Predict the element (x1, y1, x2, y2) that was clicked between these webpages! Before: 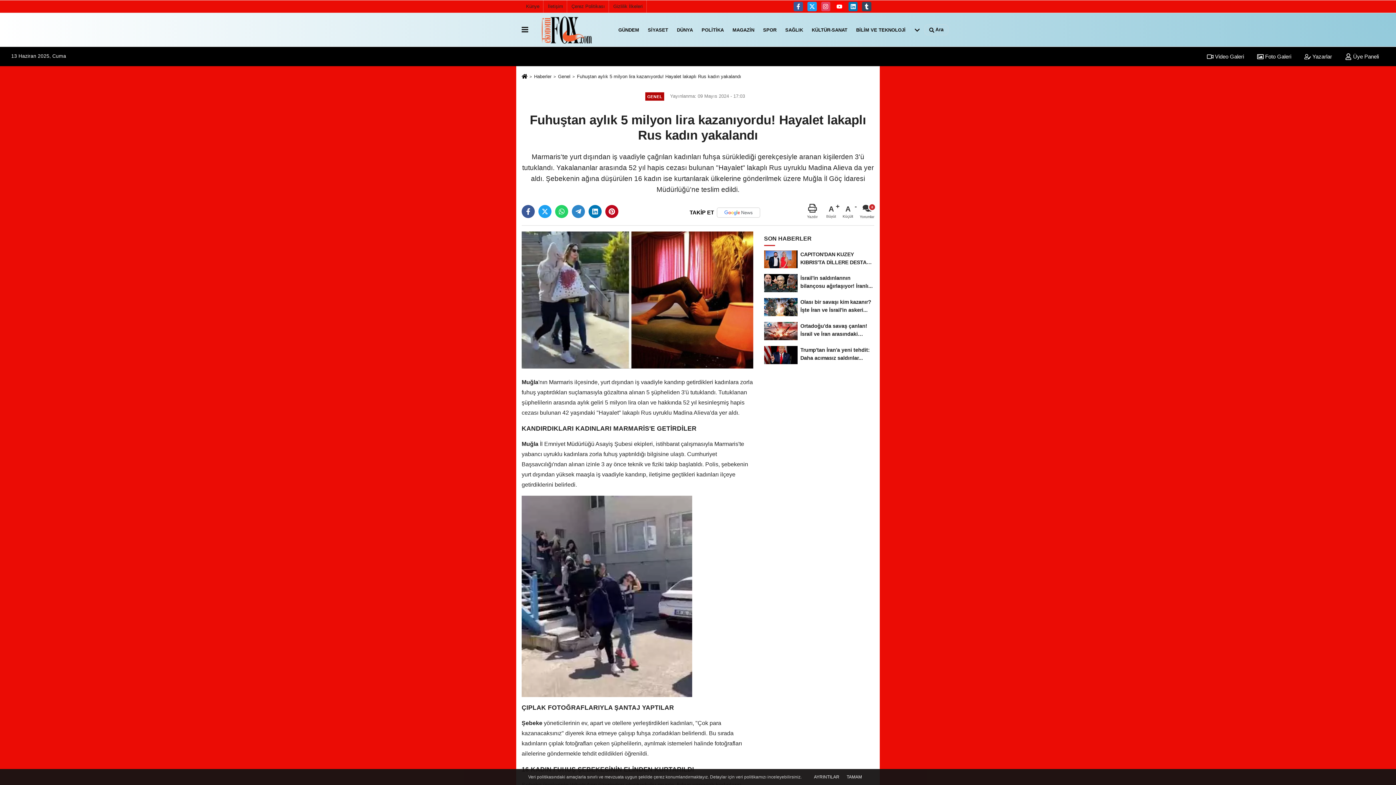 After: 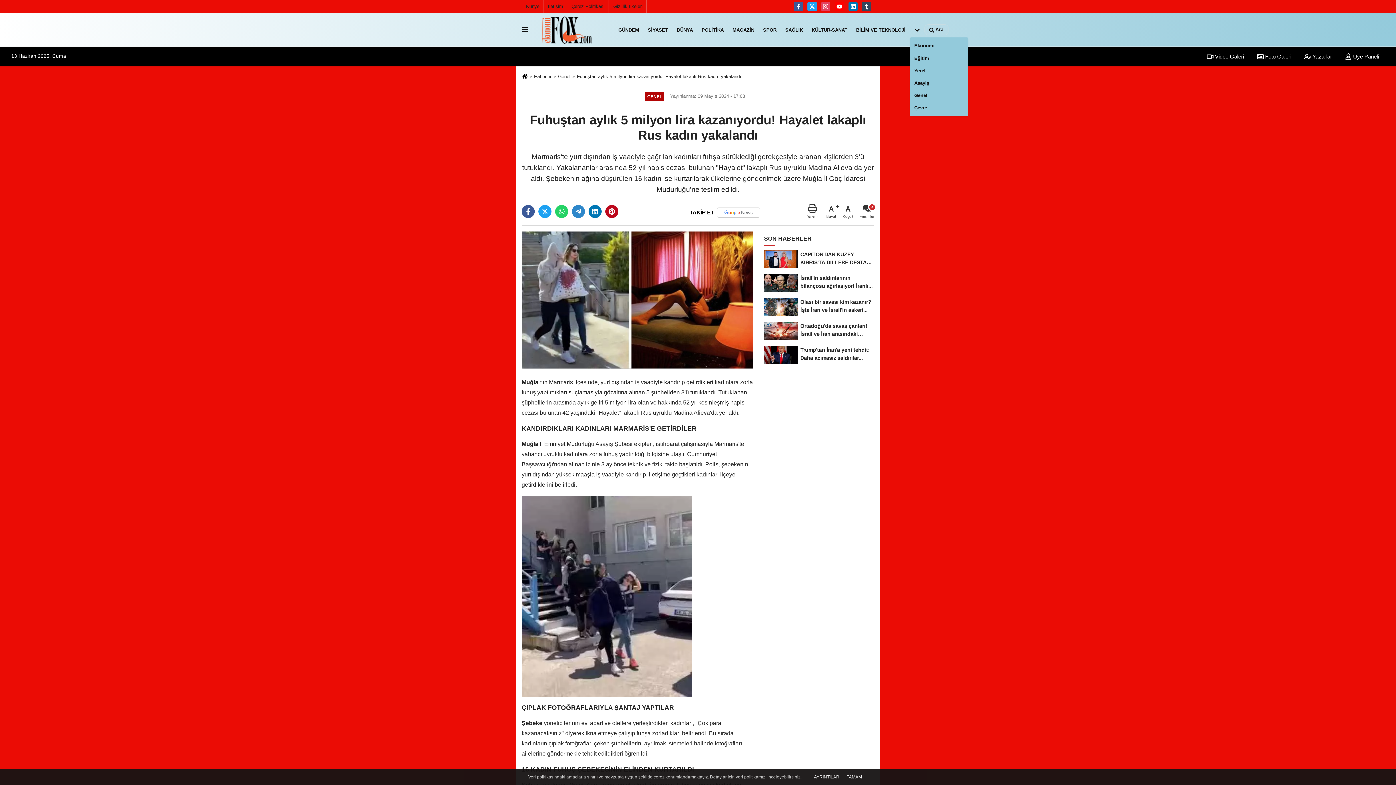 Action: bbox: (910, 20, 924, 39)